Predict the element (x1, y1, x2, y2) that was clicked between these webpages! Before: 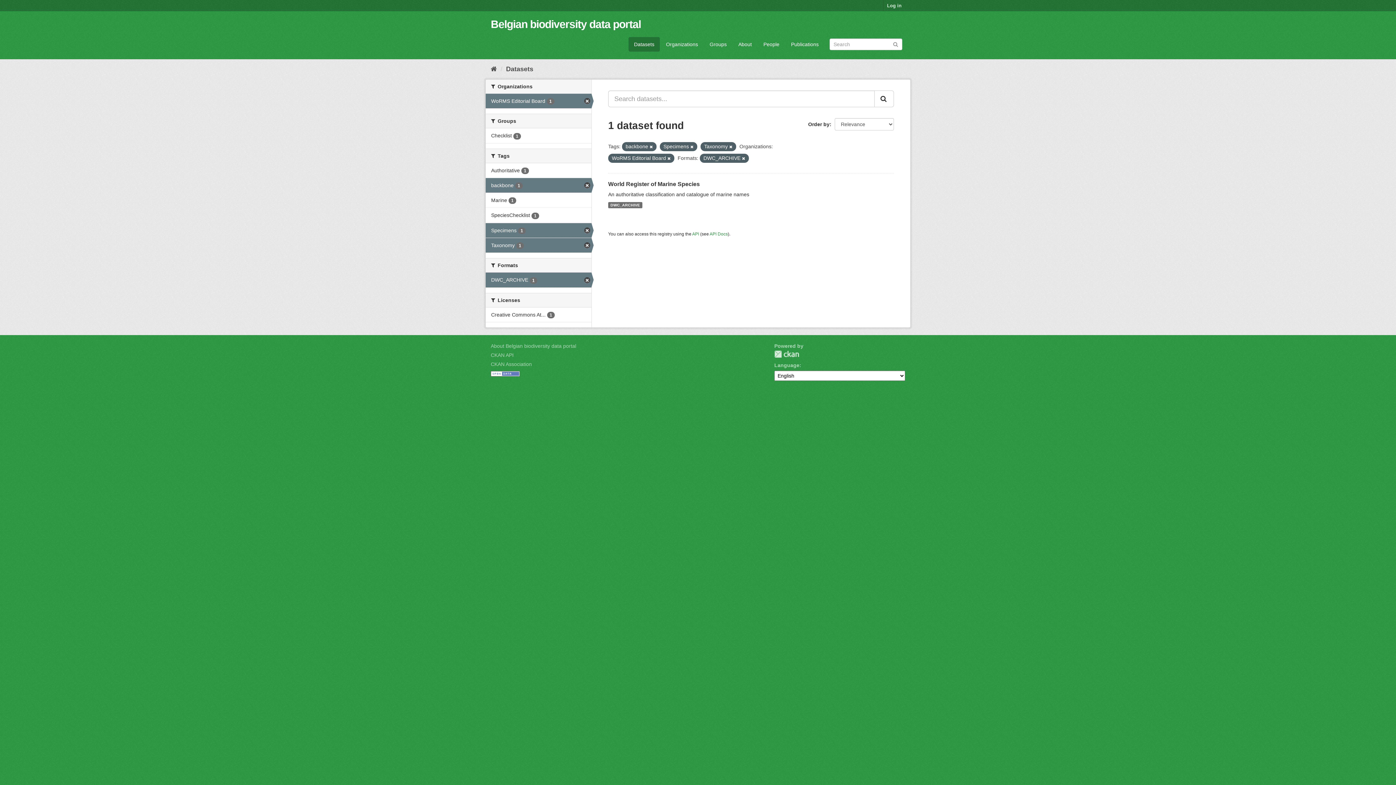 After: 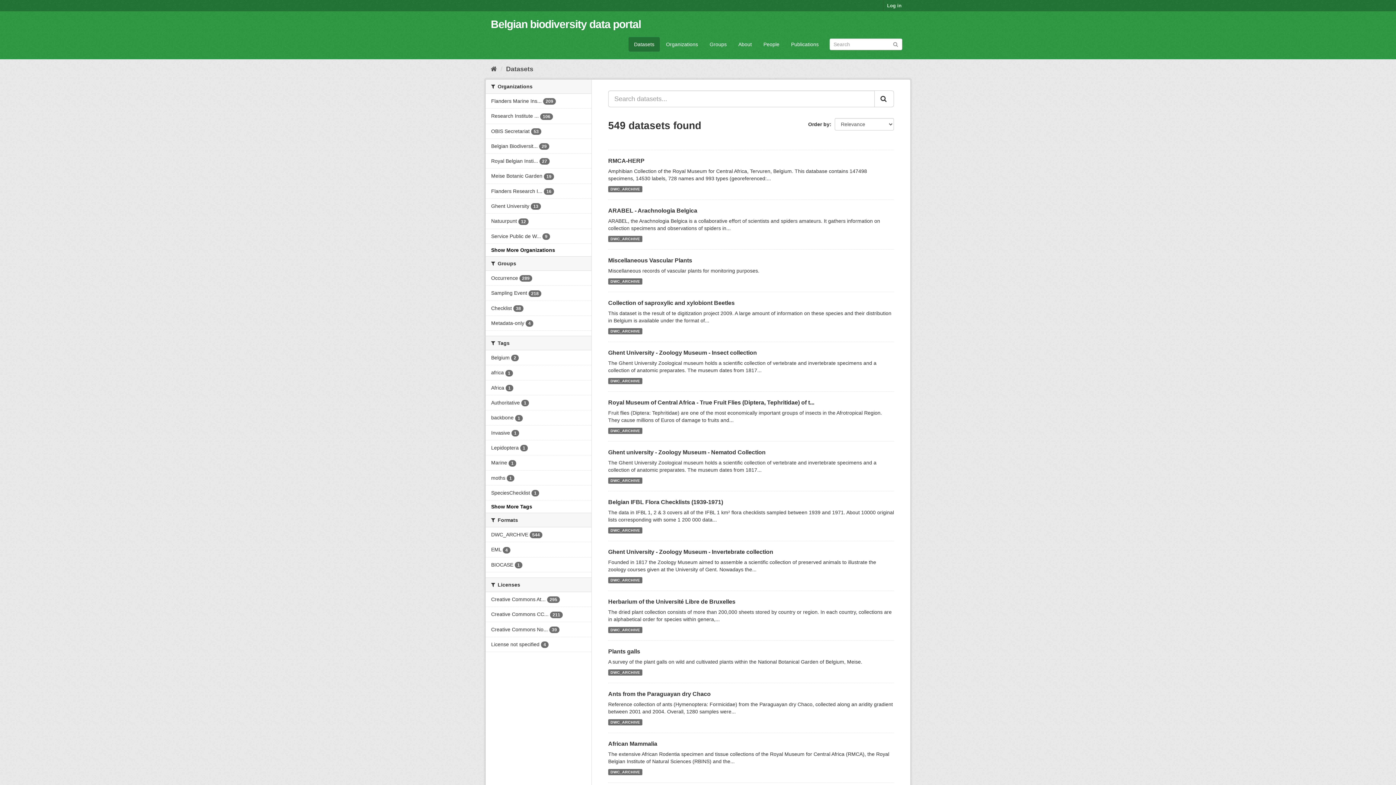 Action: label: Datasets bbox: (506, 65, 533, 72)